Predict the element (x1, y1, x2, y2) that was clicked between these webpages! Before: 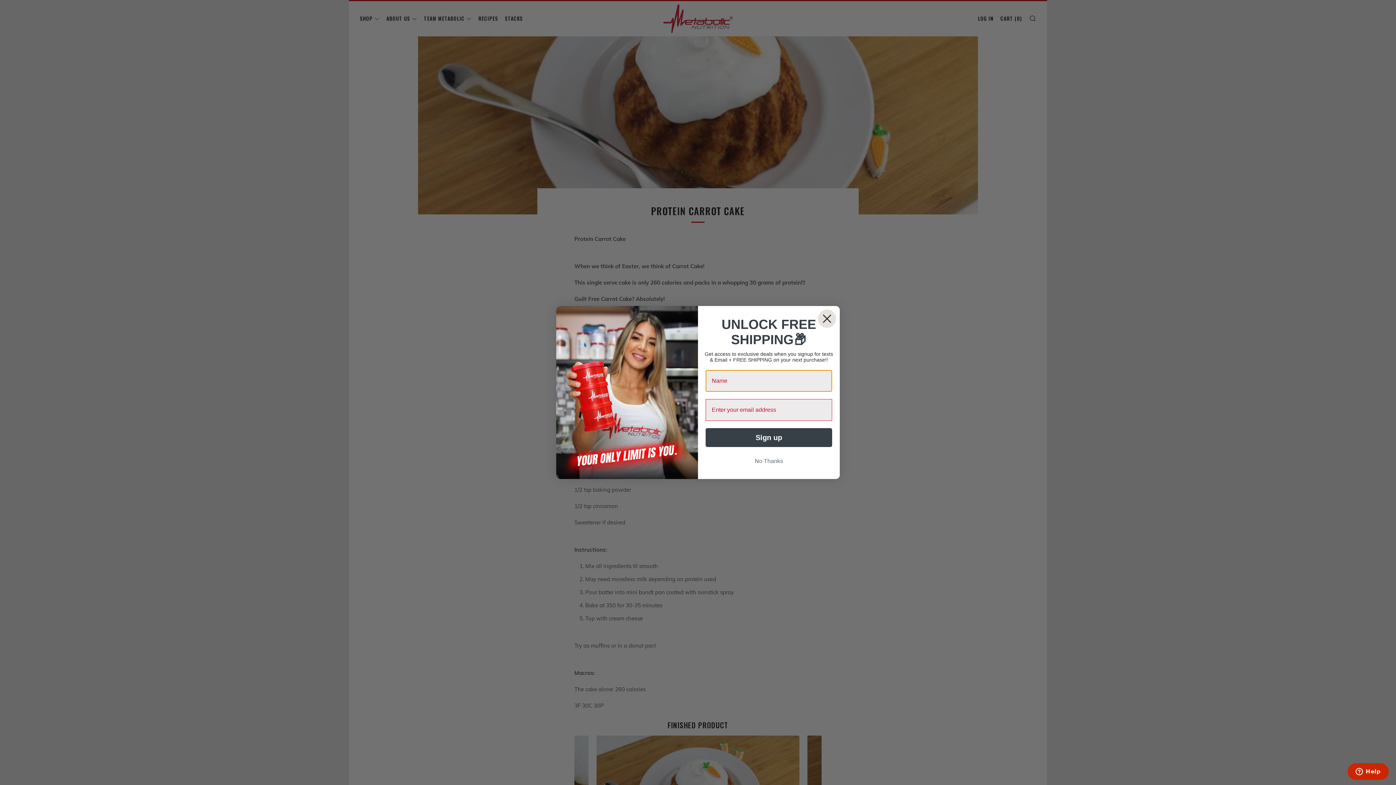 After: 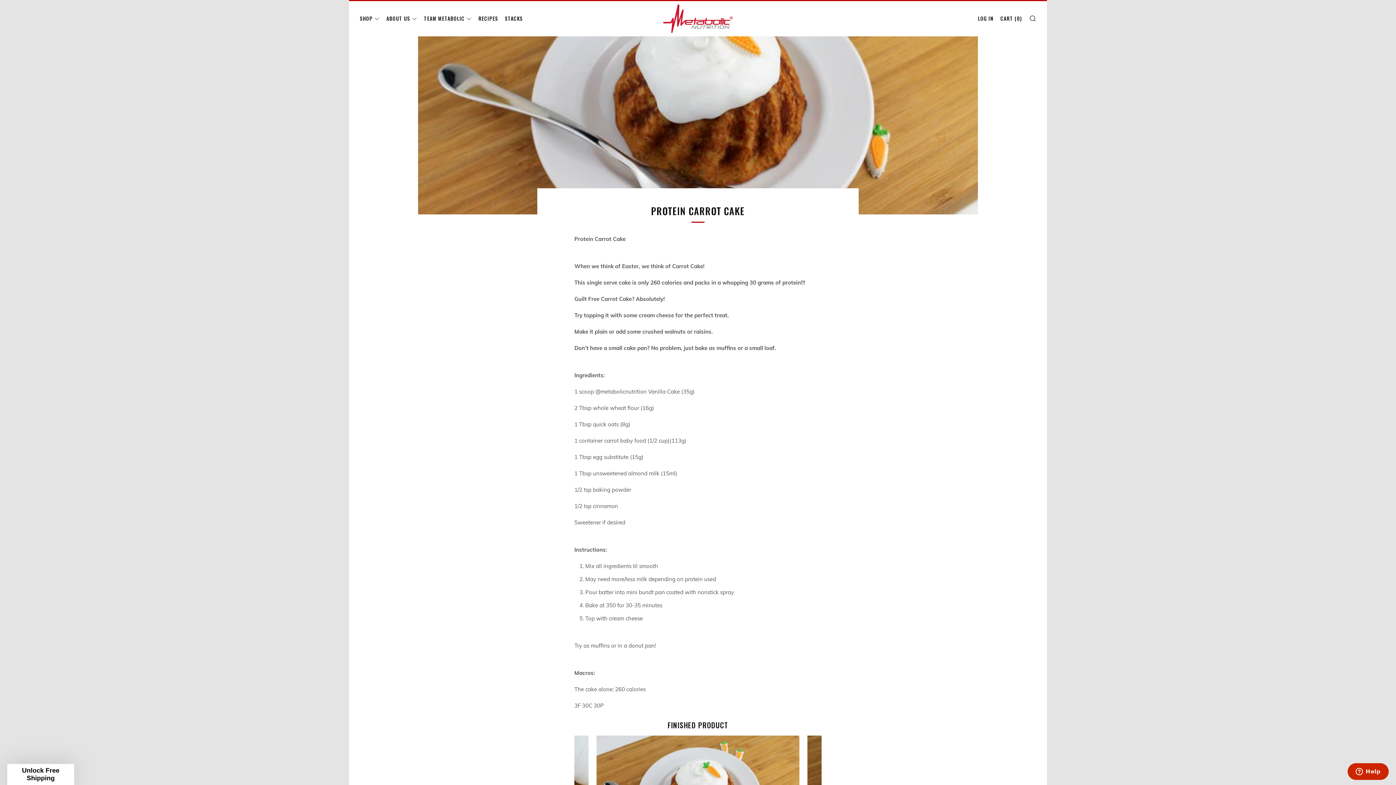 Action: bbox: (705, 472, 832, 486) label: No Thanks